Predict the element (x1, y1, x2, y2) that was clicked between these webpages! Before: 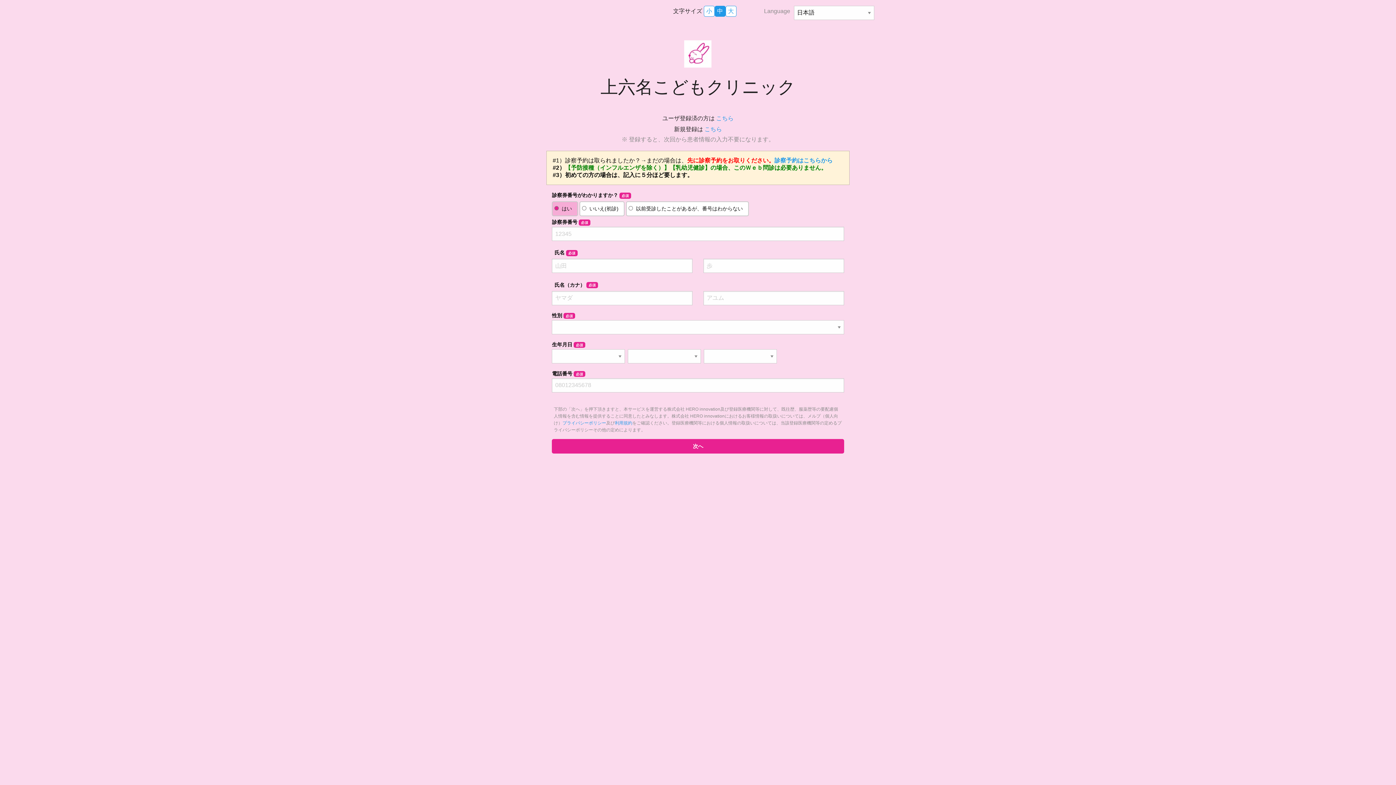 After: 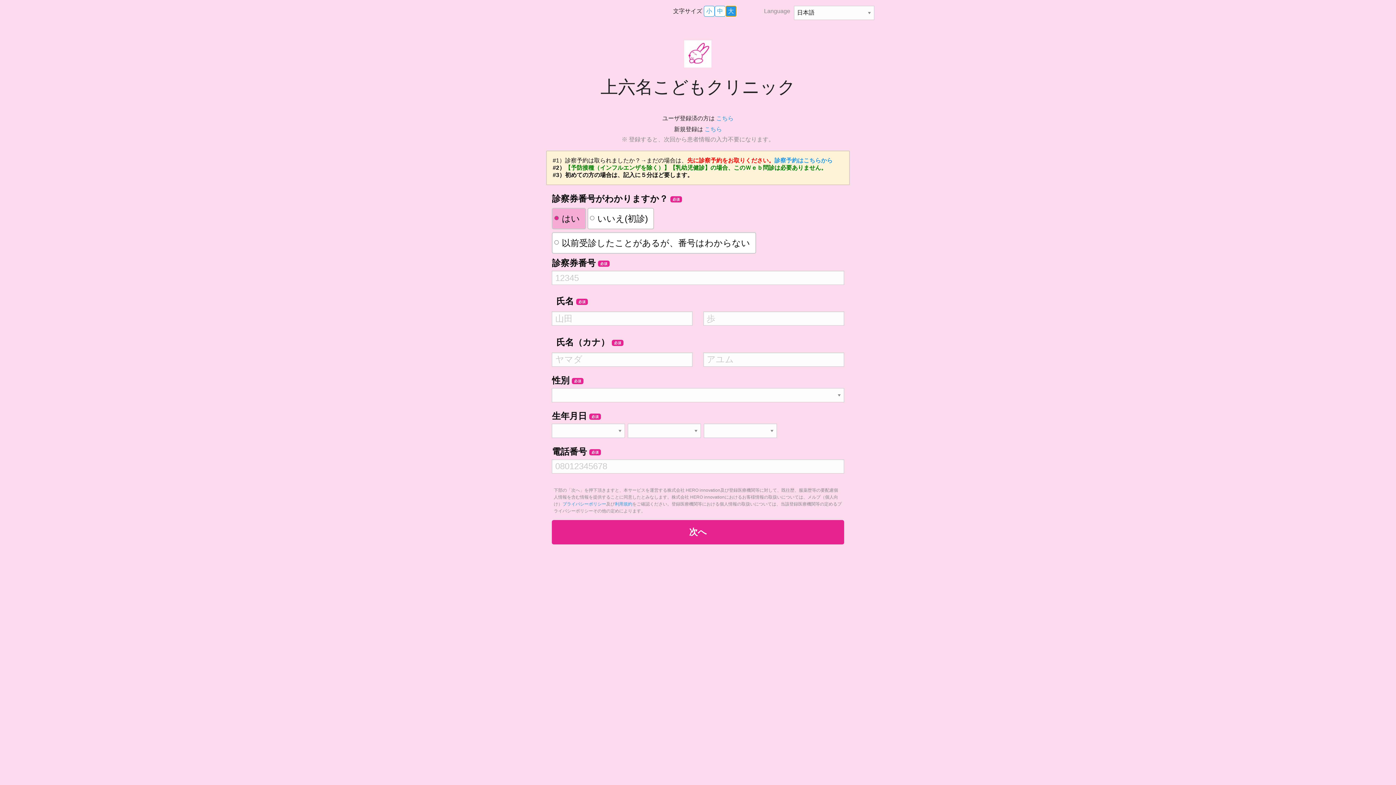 Action: label: 大 bbox: (725, 5, 736, 16)